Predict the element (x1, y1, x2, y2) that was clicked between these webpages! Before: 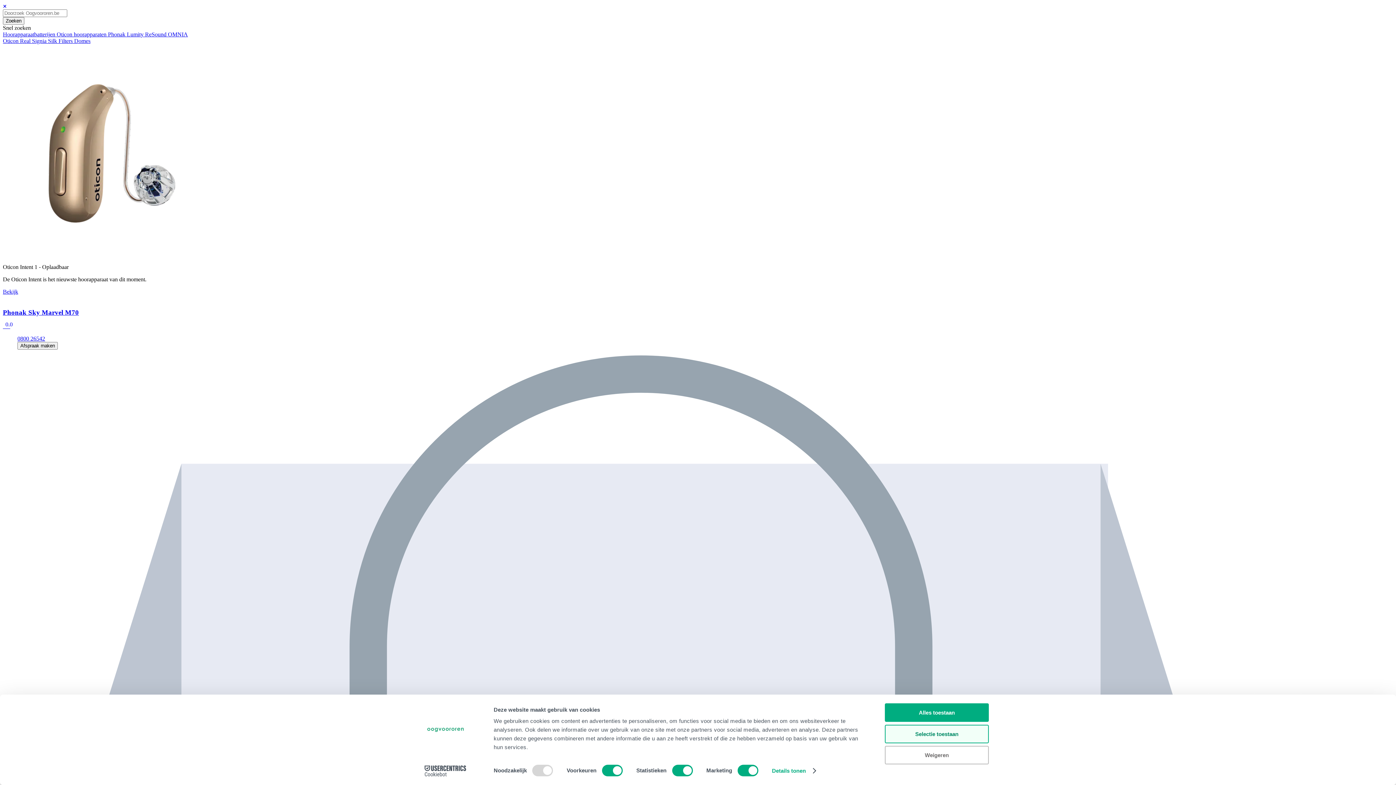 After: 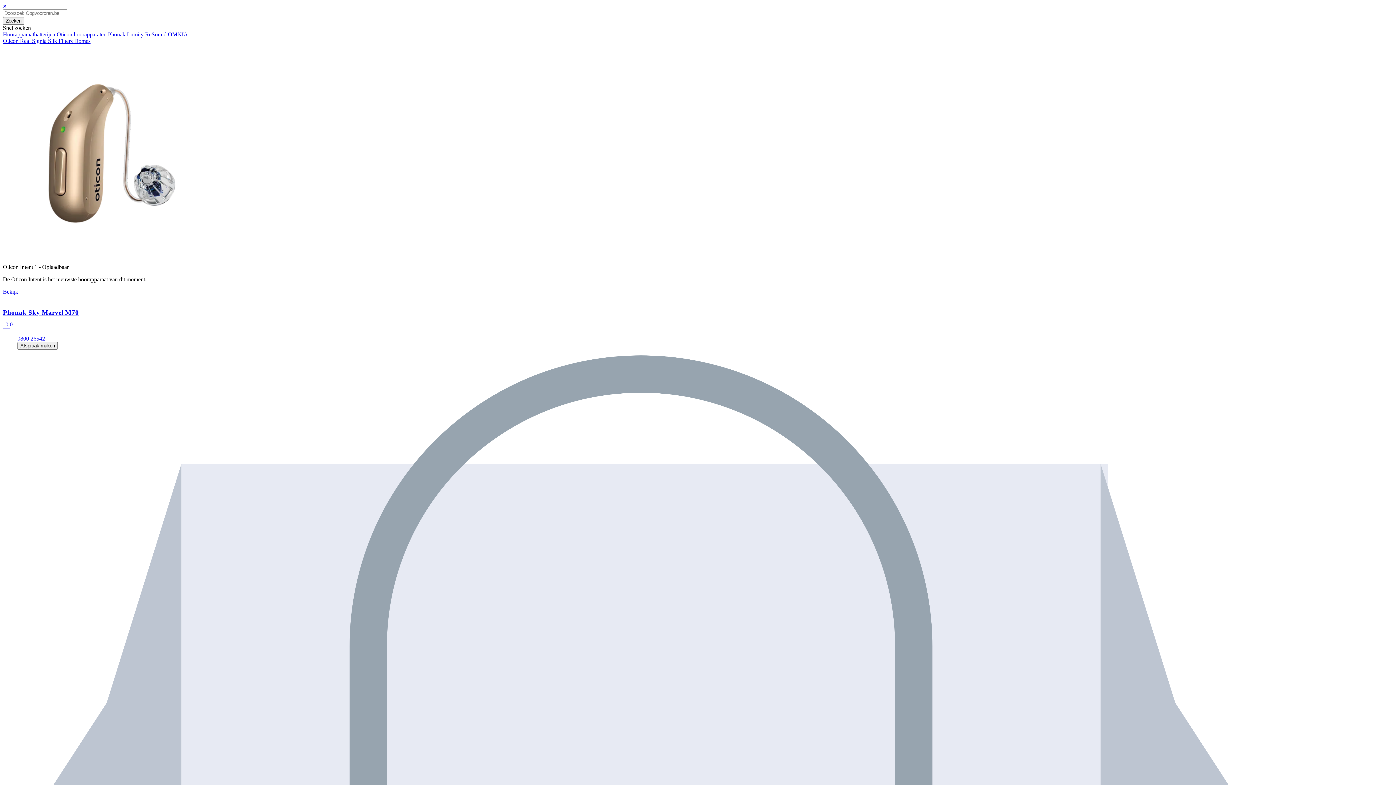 Action: bbox: (885, 703, 989, 722) label: Alles toestaan